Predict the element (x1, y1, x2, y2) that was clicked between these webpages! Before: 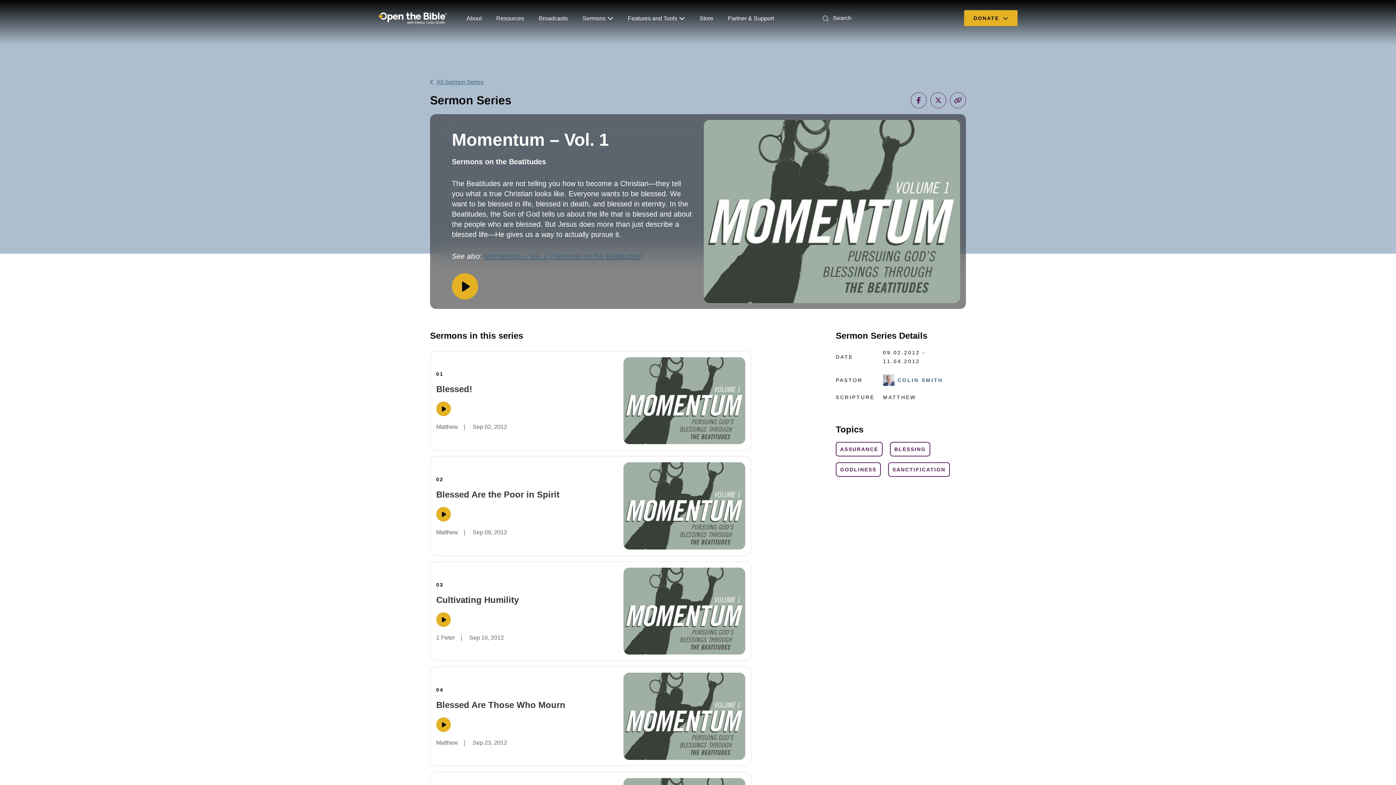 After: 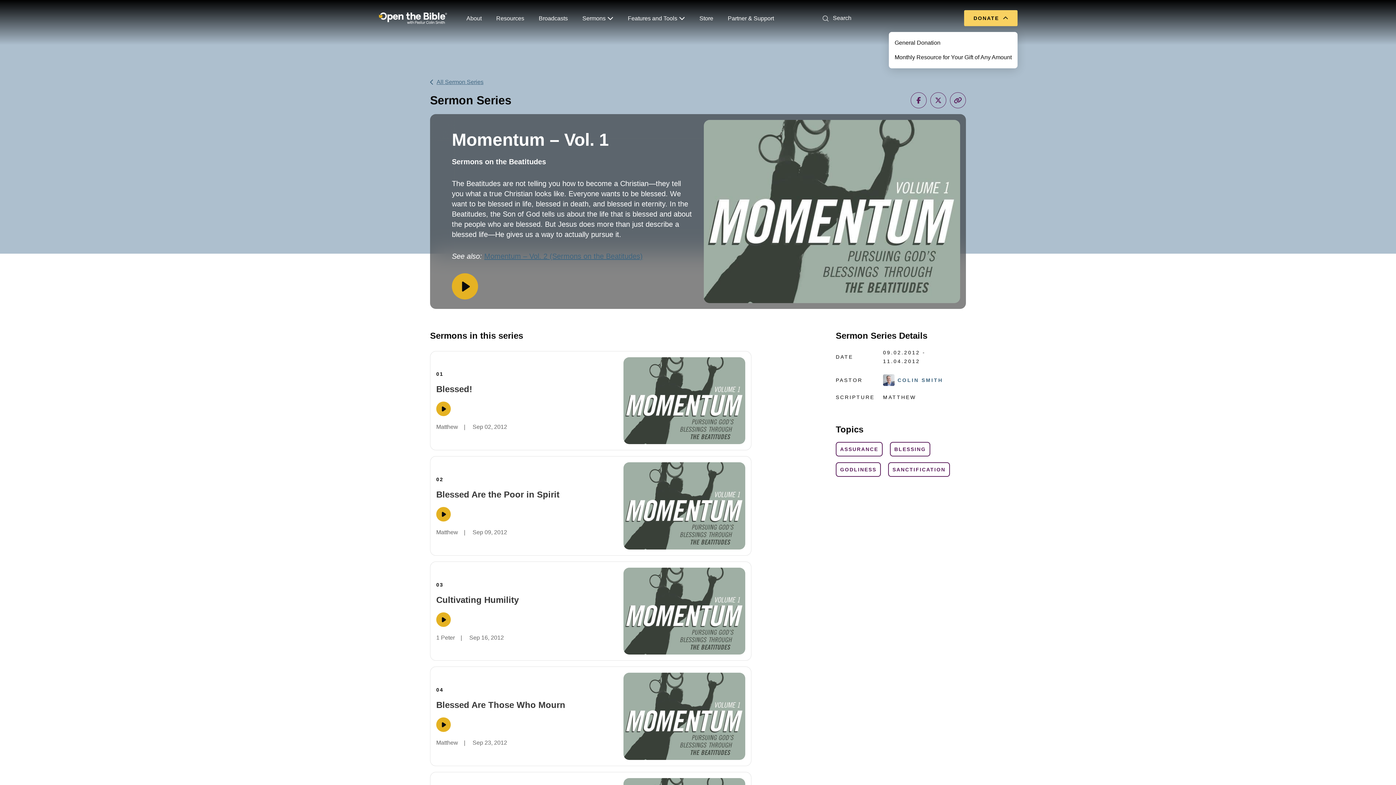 Action: bbox: (964, 10, 1017, 26) label: DONATE 